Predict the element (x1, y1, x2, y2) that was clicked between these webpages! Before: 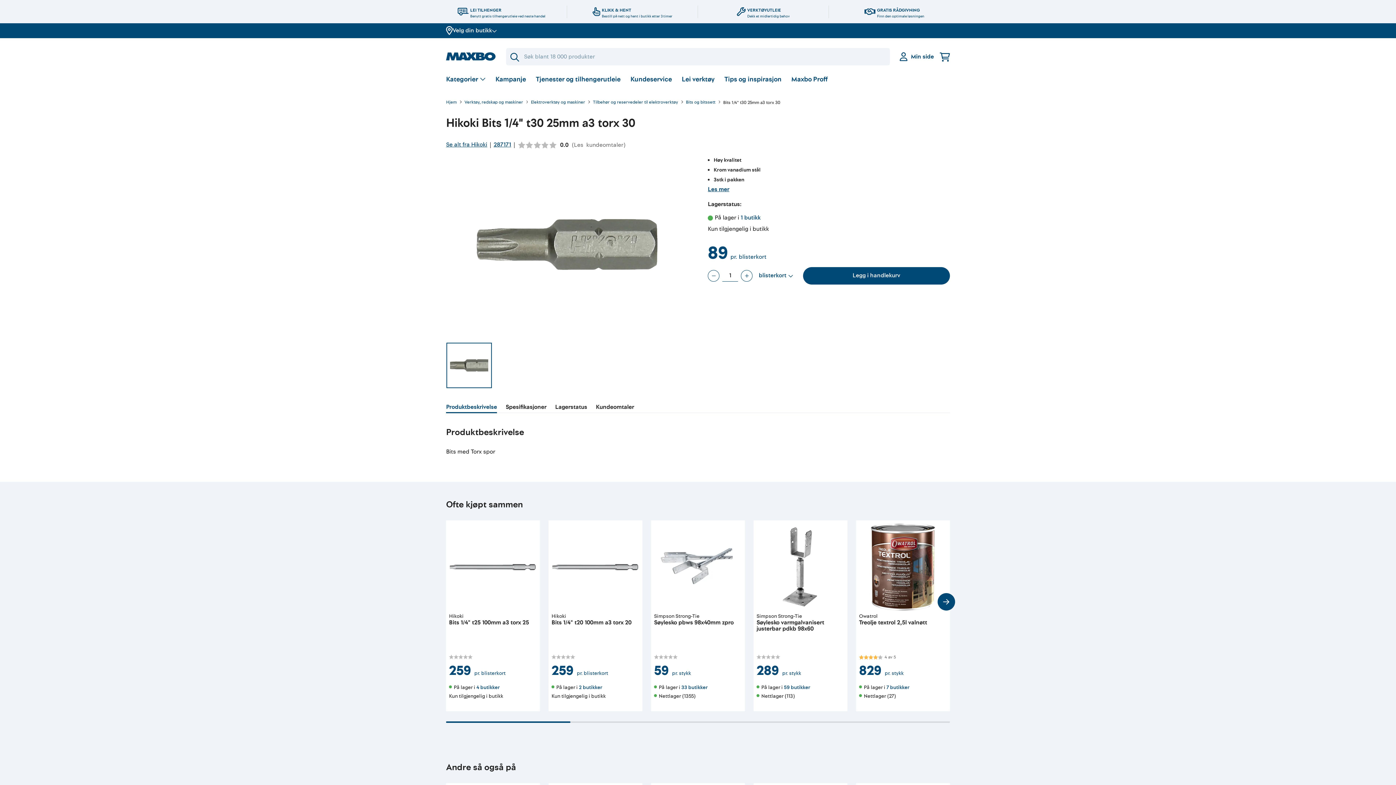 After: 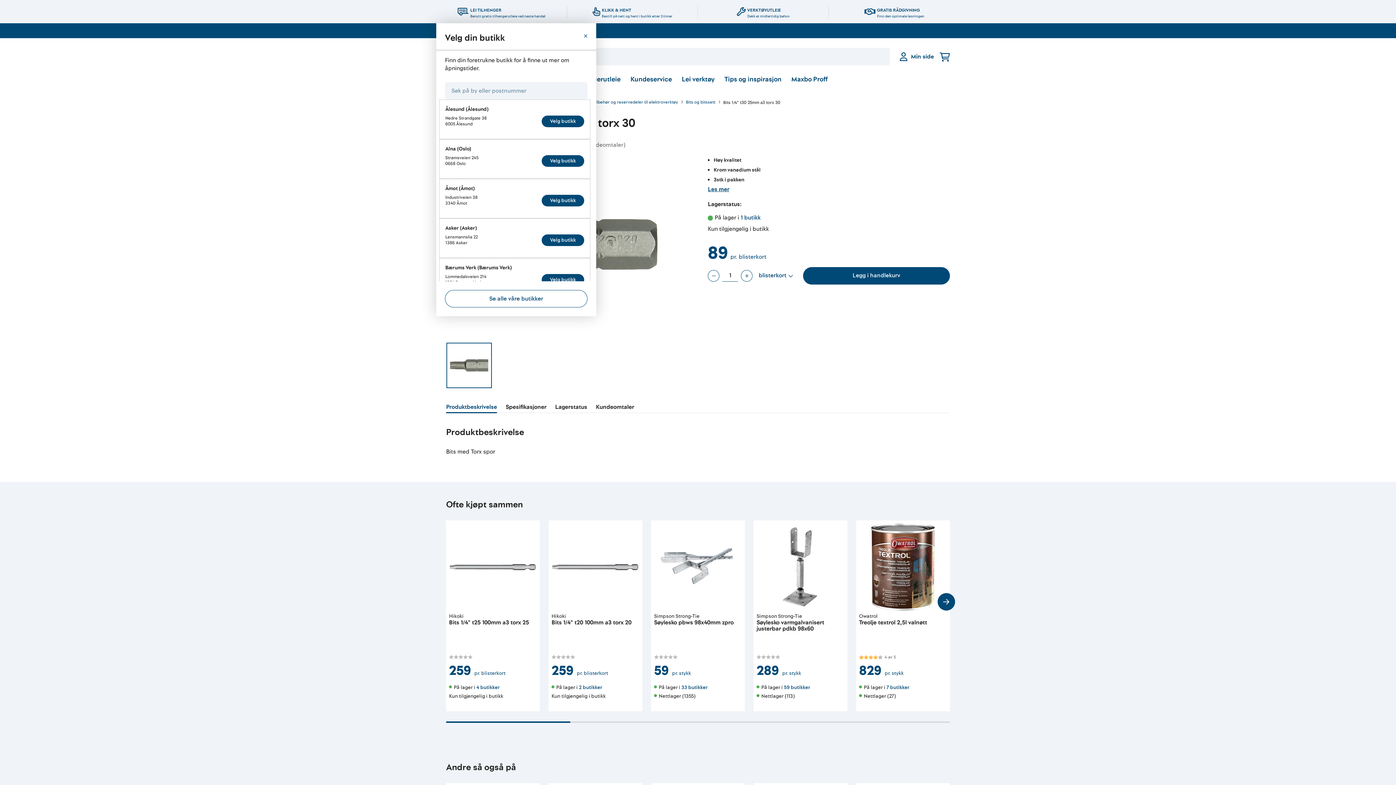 Action: bbox: (452, 26, 497, 35) label: Velg din butikk